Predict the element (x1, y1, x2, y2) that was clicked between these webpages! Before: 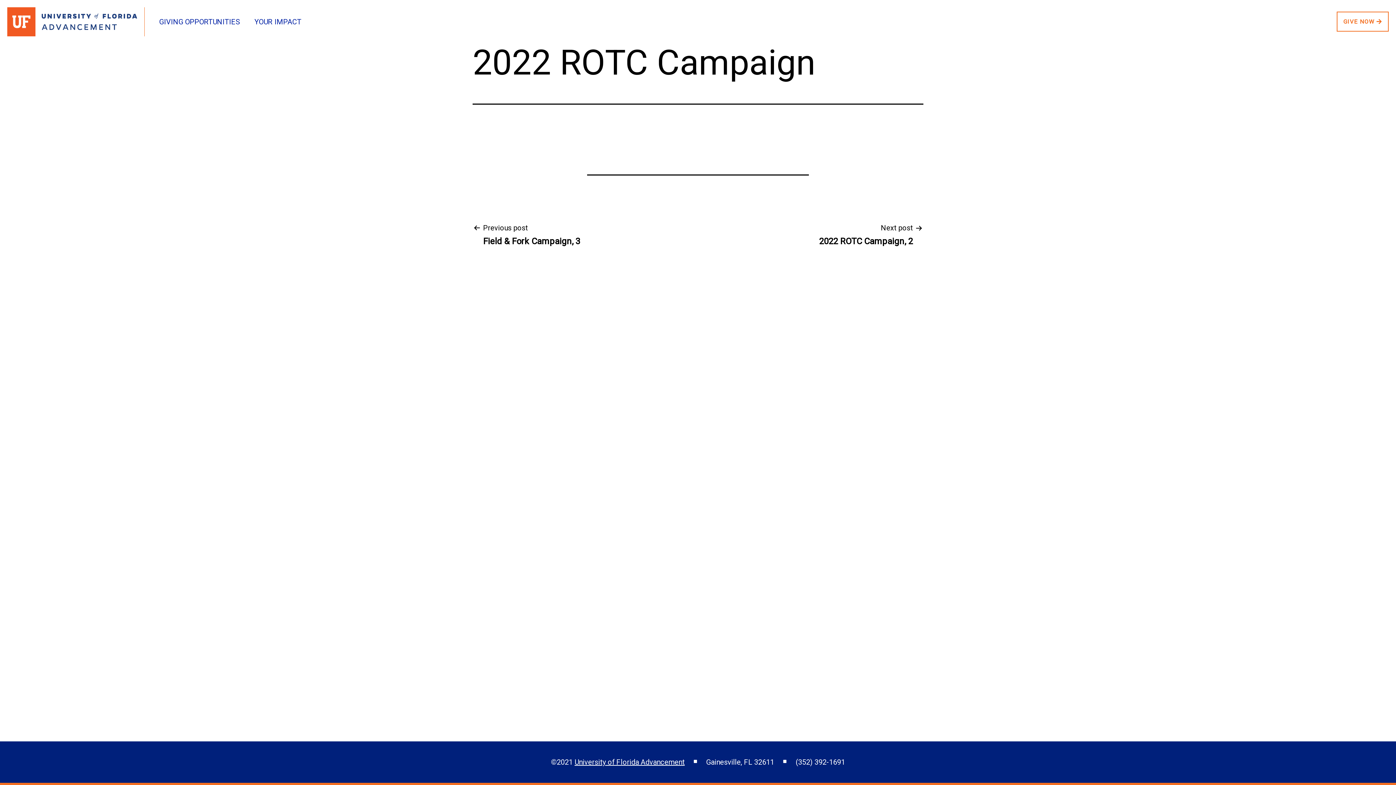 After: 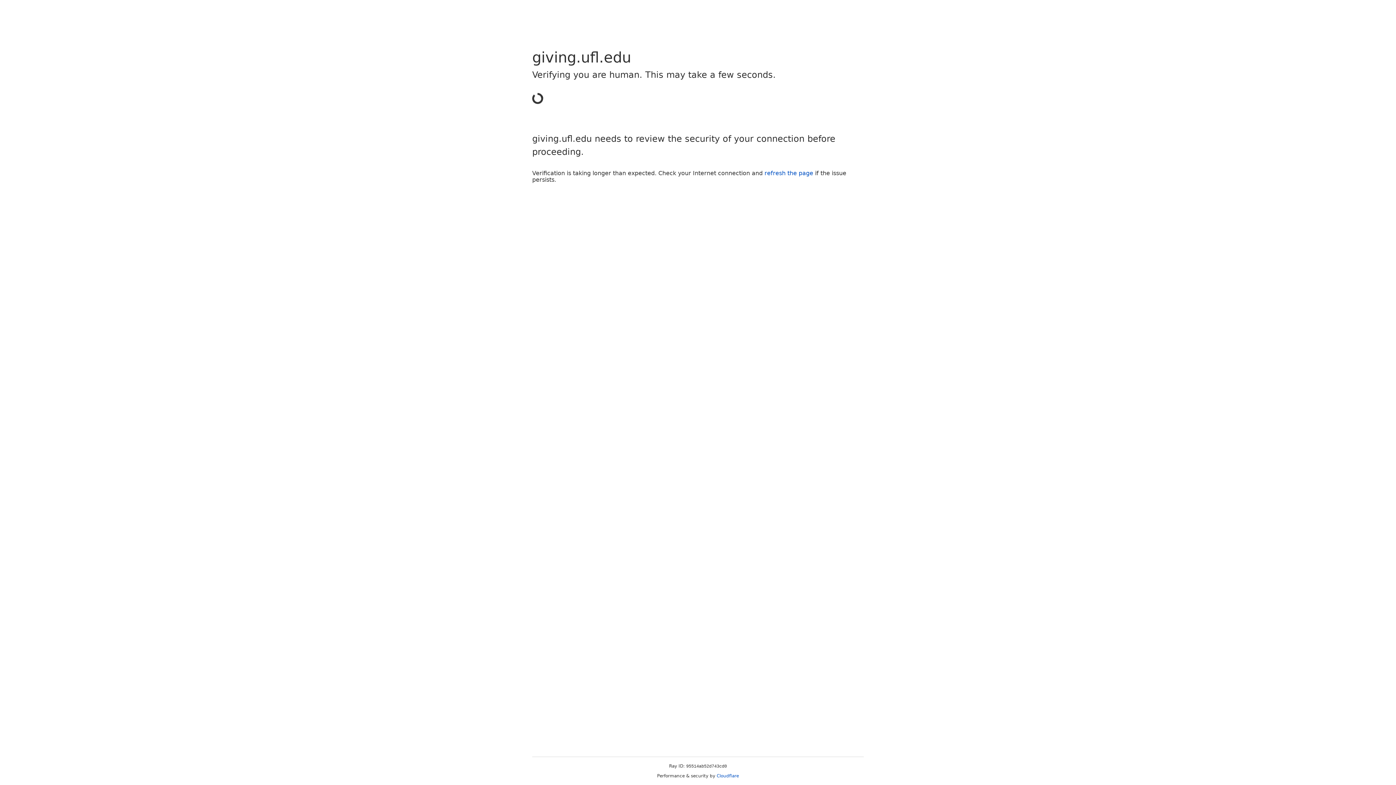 Action: label: GIVE NOW  bbox: (1337, 11, 1389, 31)